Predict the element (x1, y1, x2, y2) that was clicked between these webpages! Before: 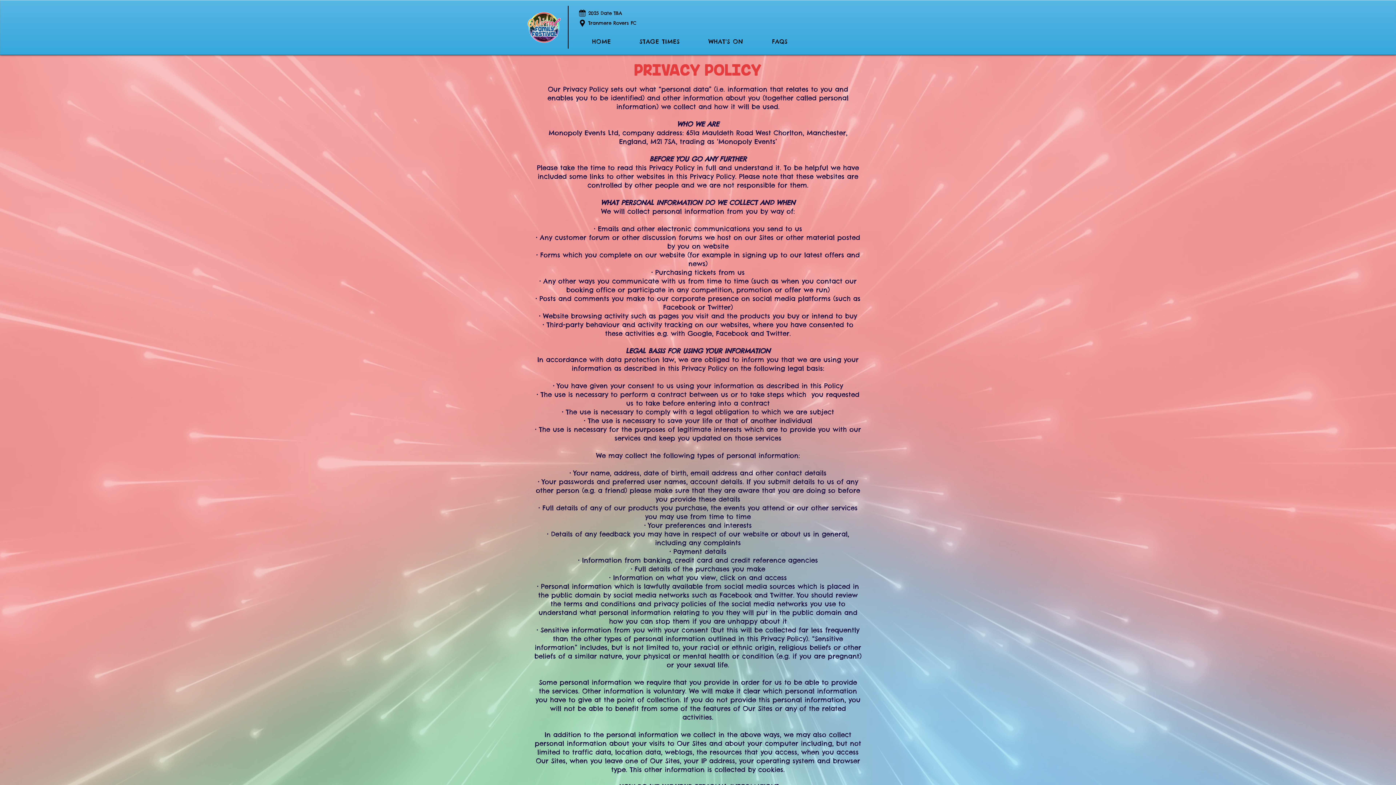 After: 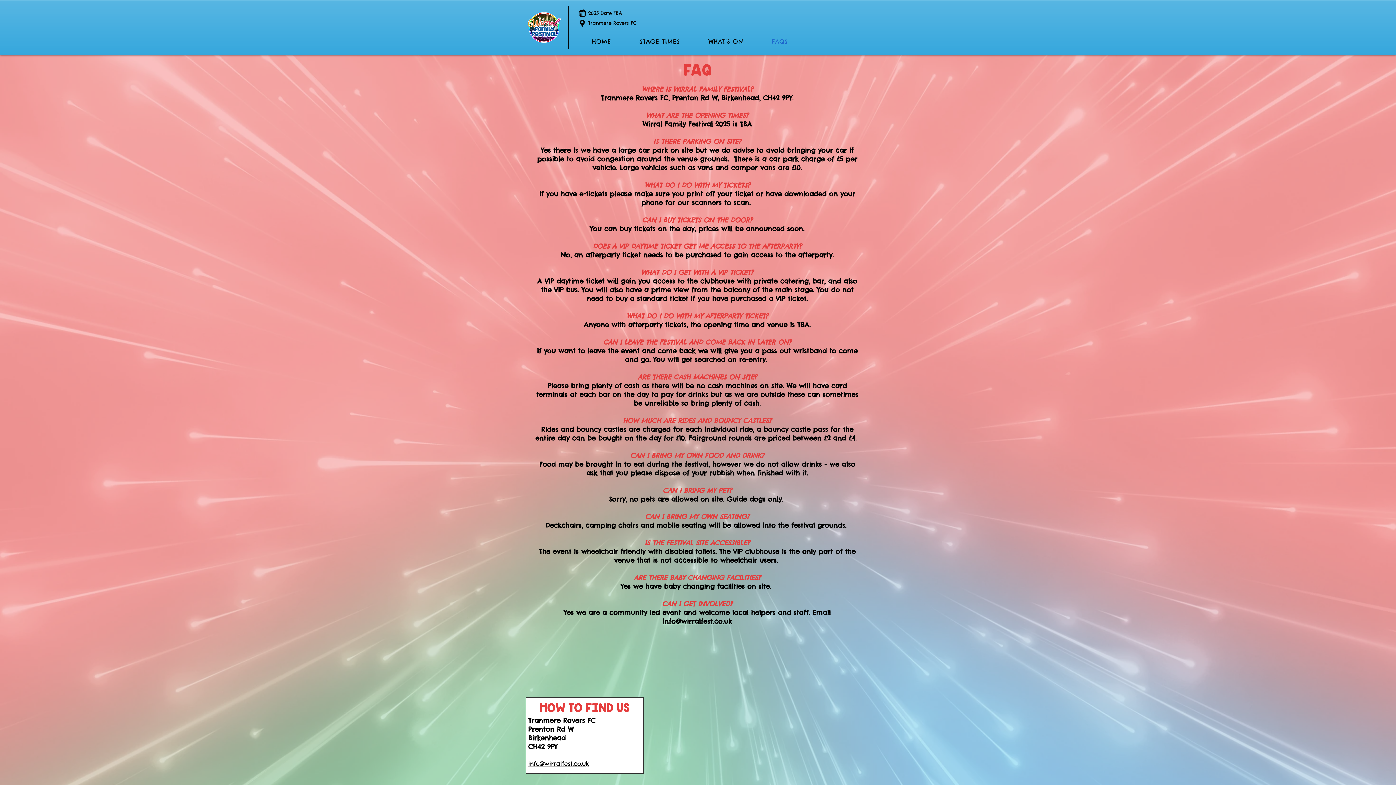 Action: label: FAQS bbox: (759, 34, 800, 48)